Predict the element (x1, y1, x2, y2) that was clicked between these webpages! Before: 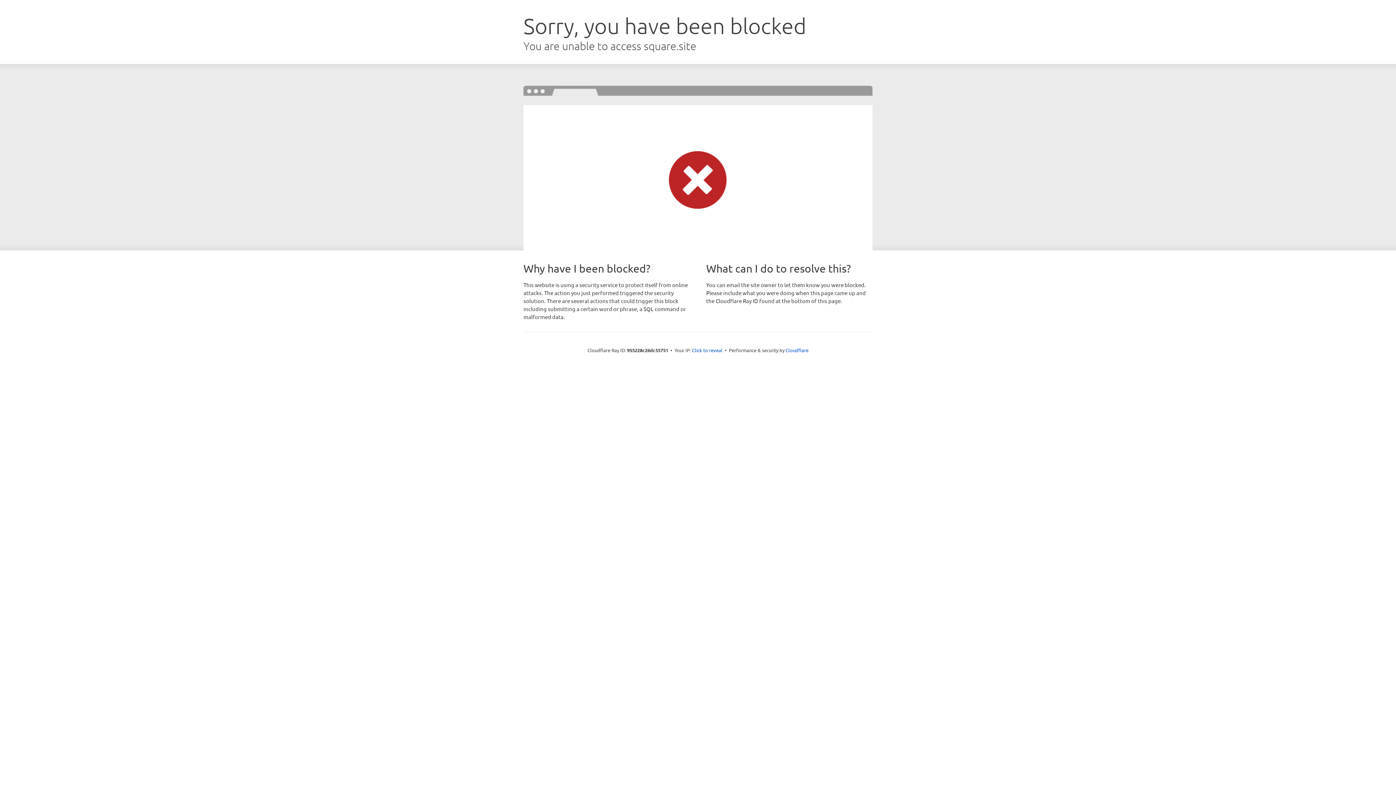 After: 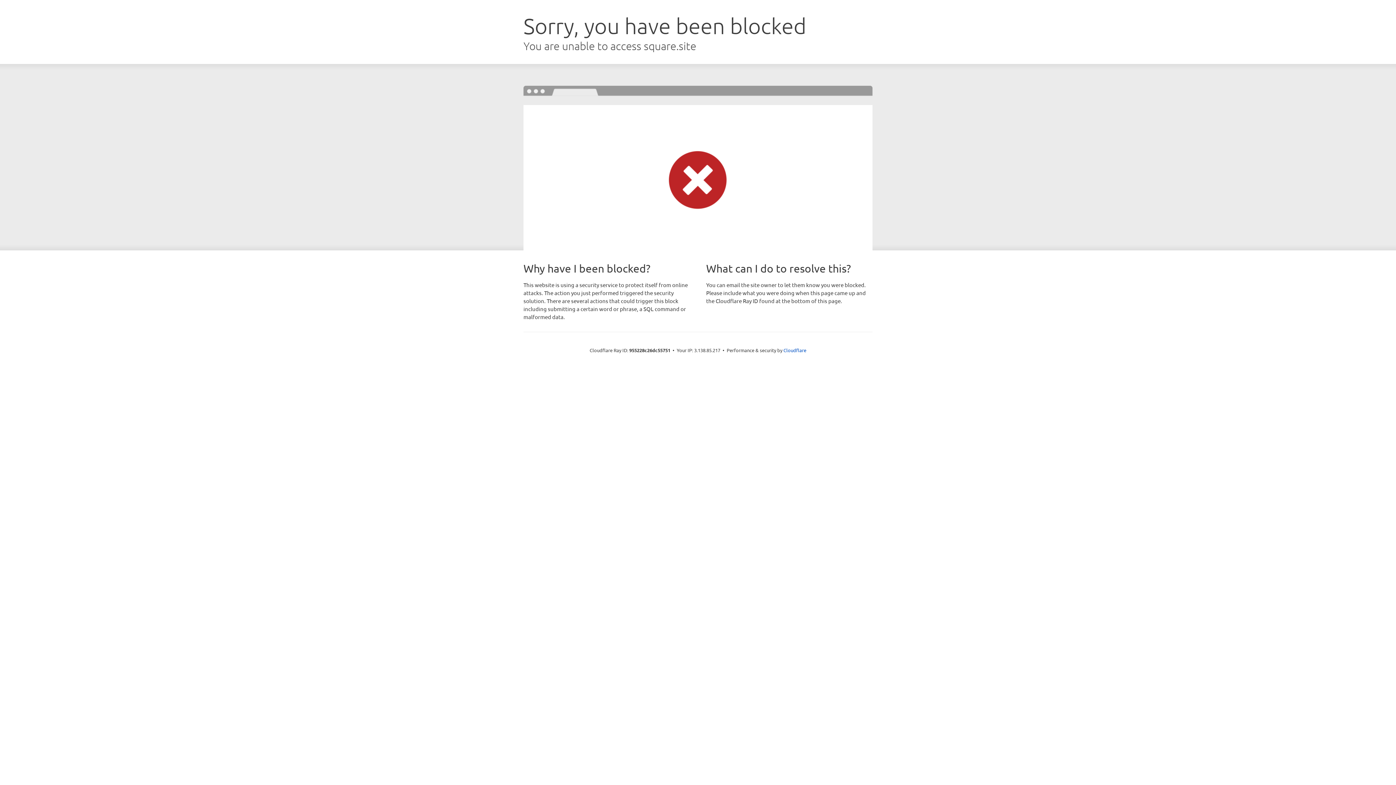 Action: bbox: (692, 346, 722, 353) label: Click to reveal